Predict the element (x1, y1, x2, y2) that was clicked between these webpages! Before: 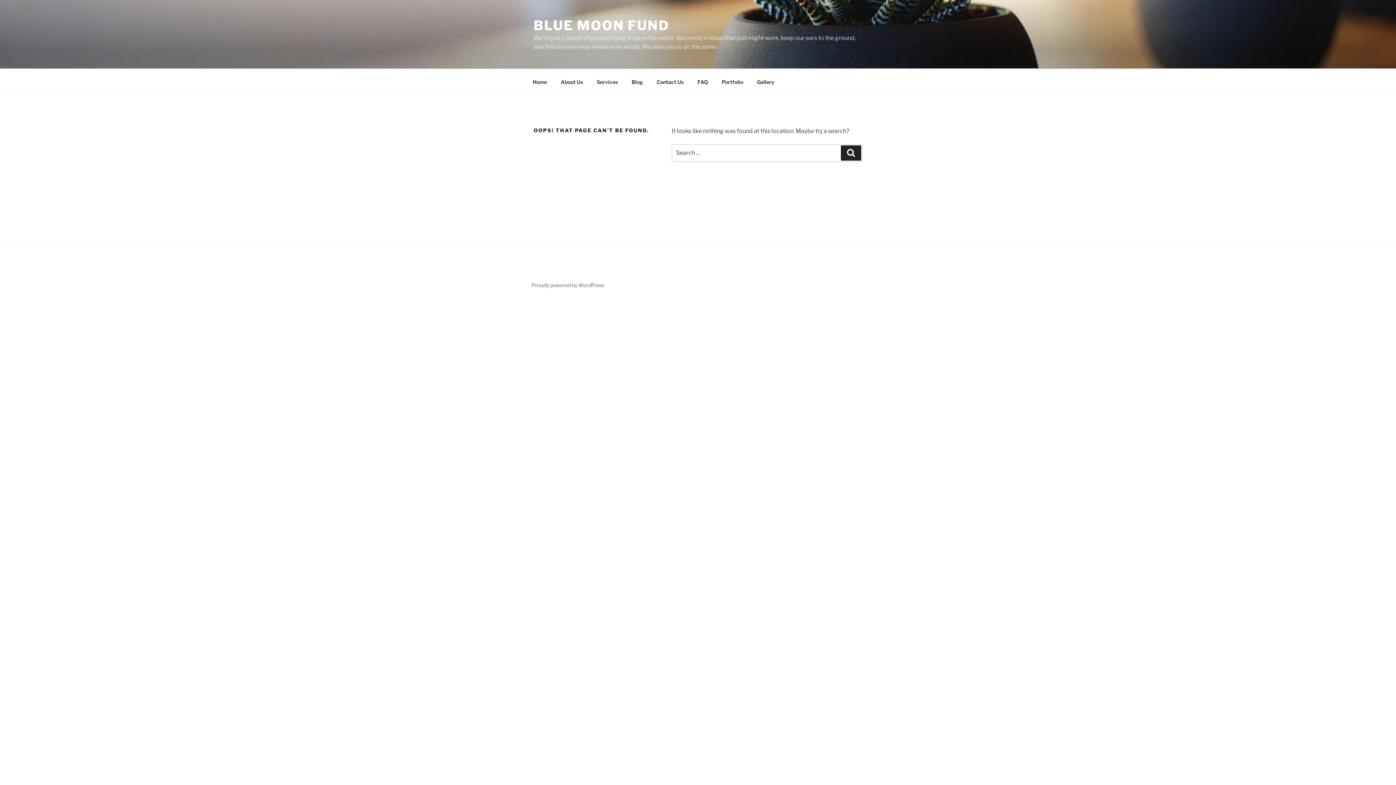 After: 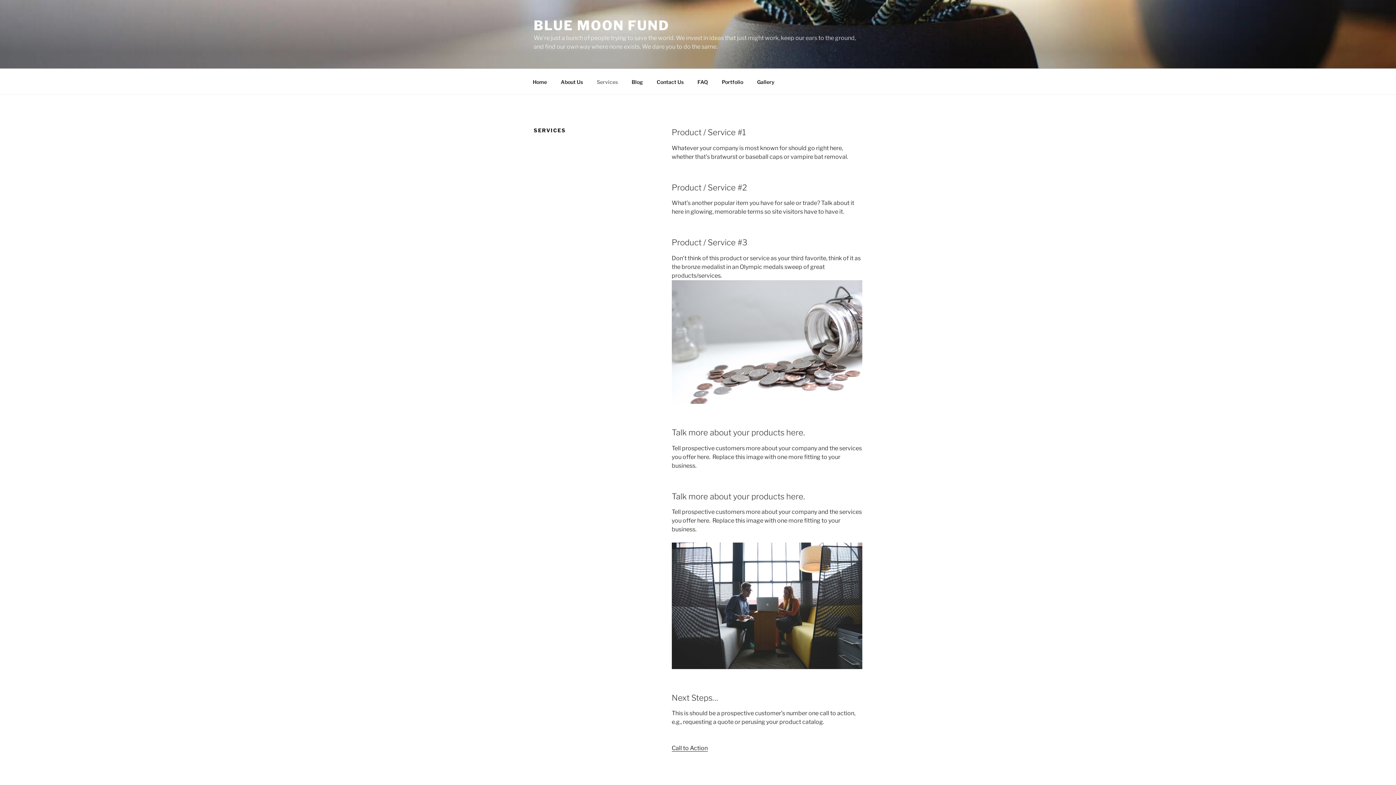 Action: label: Services bbox: (590, 72, 624, 90)